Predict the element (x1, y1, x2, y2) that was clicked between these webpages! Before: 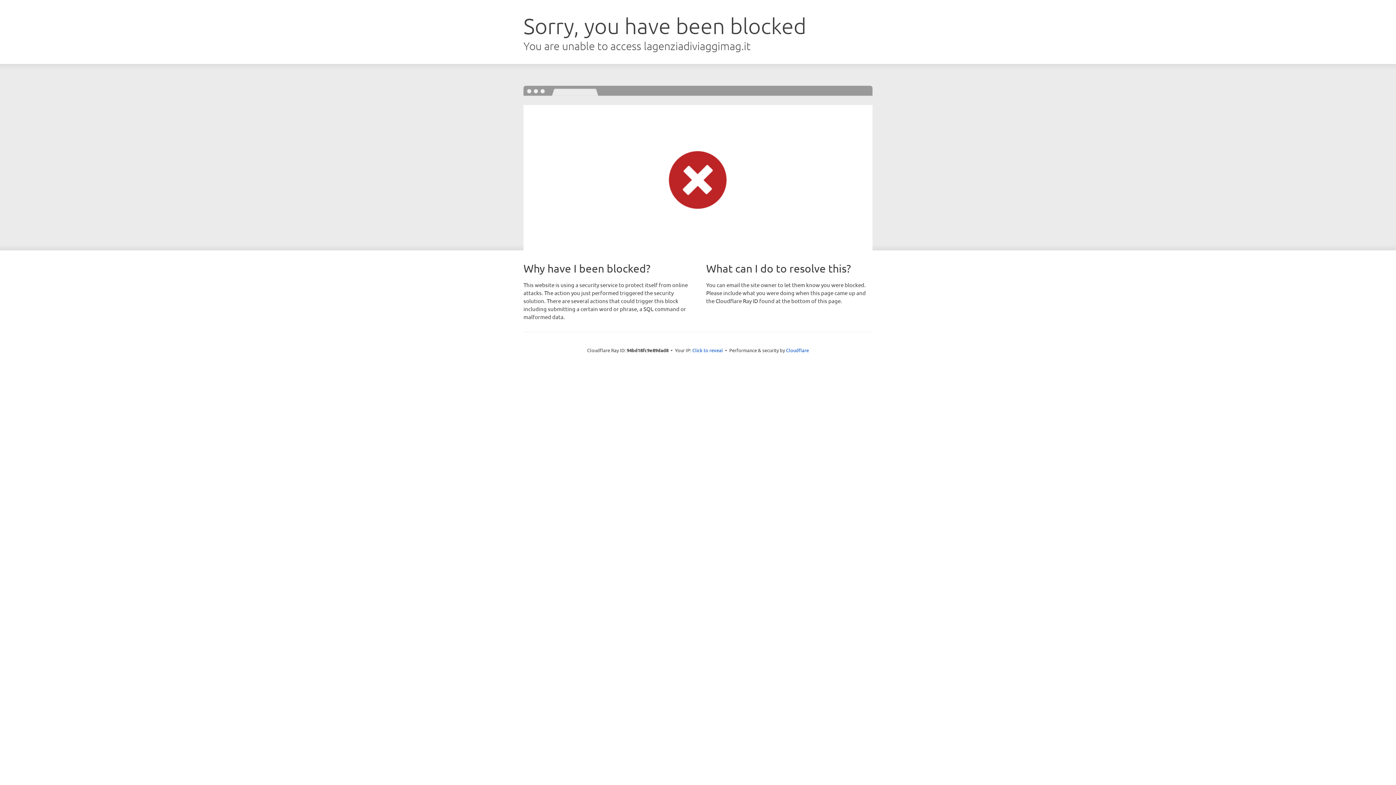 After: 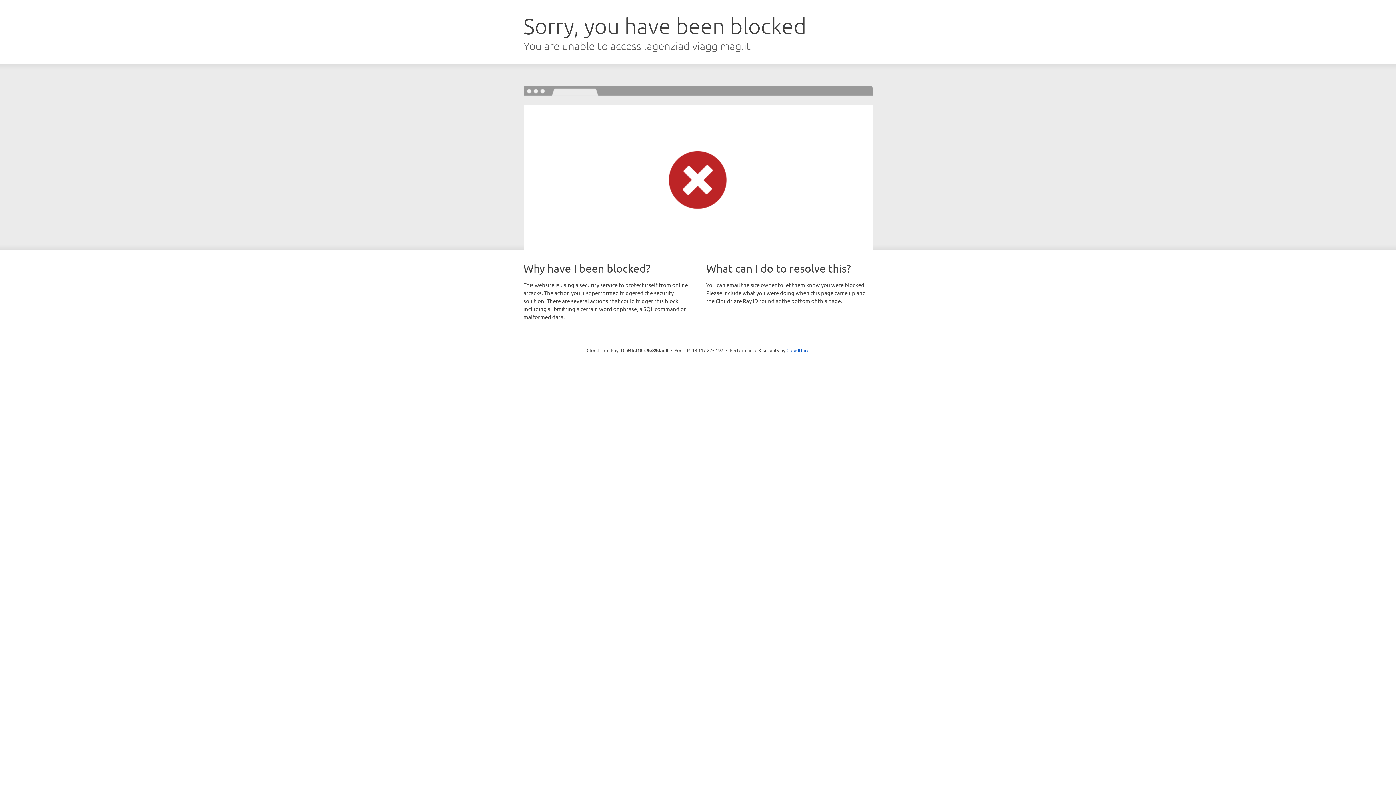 Action: bbox: (692, 346, 723, 353) label: Click to reveal